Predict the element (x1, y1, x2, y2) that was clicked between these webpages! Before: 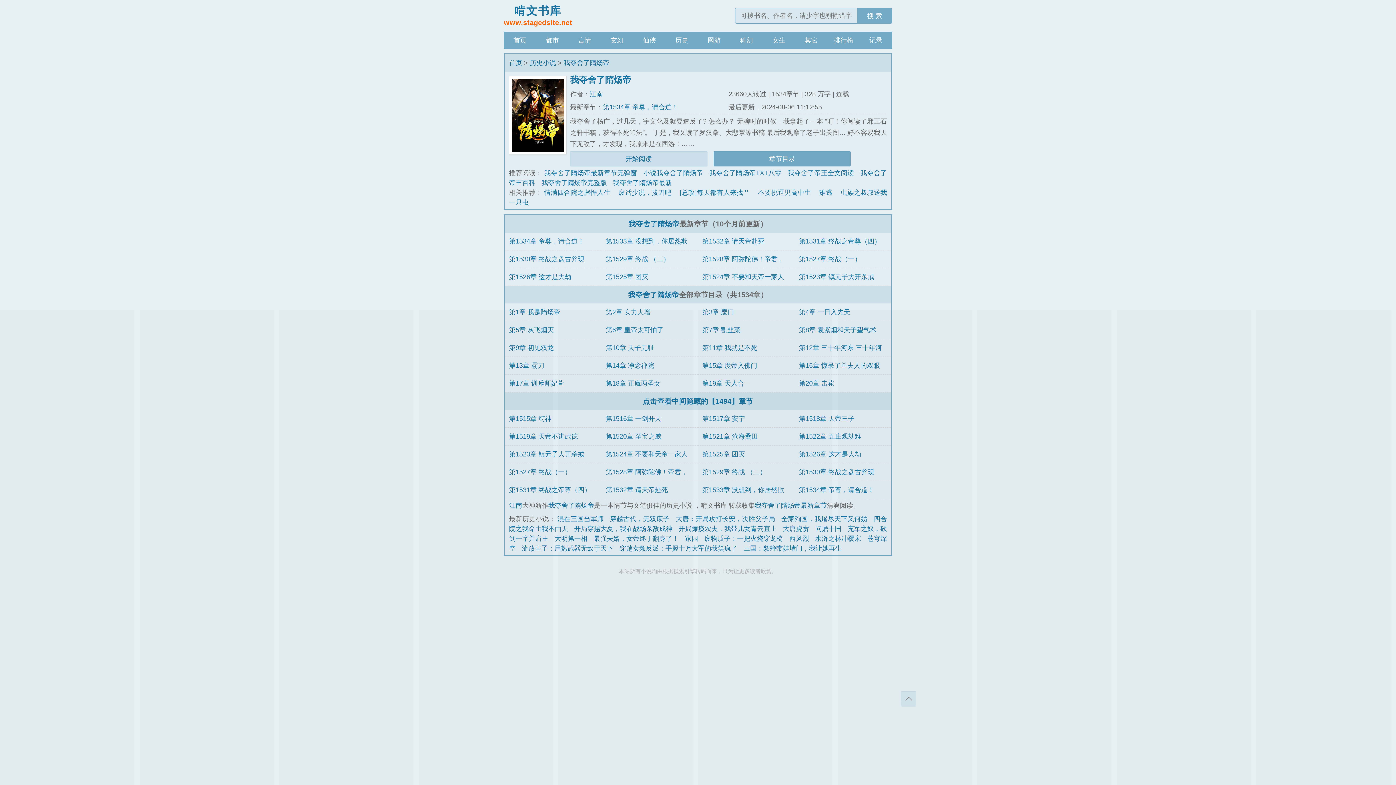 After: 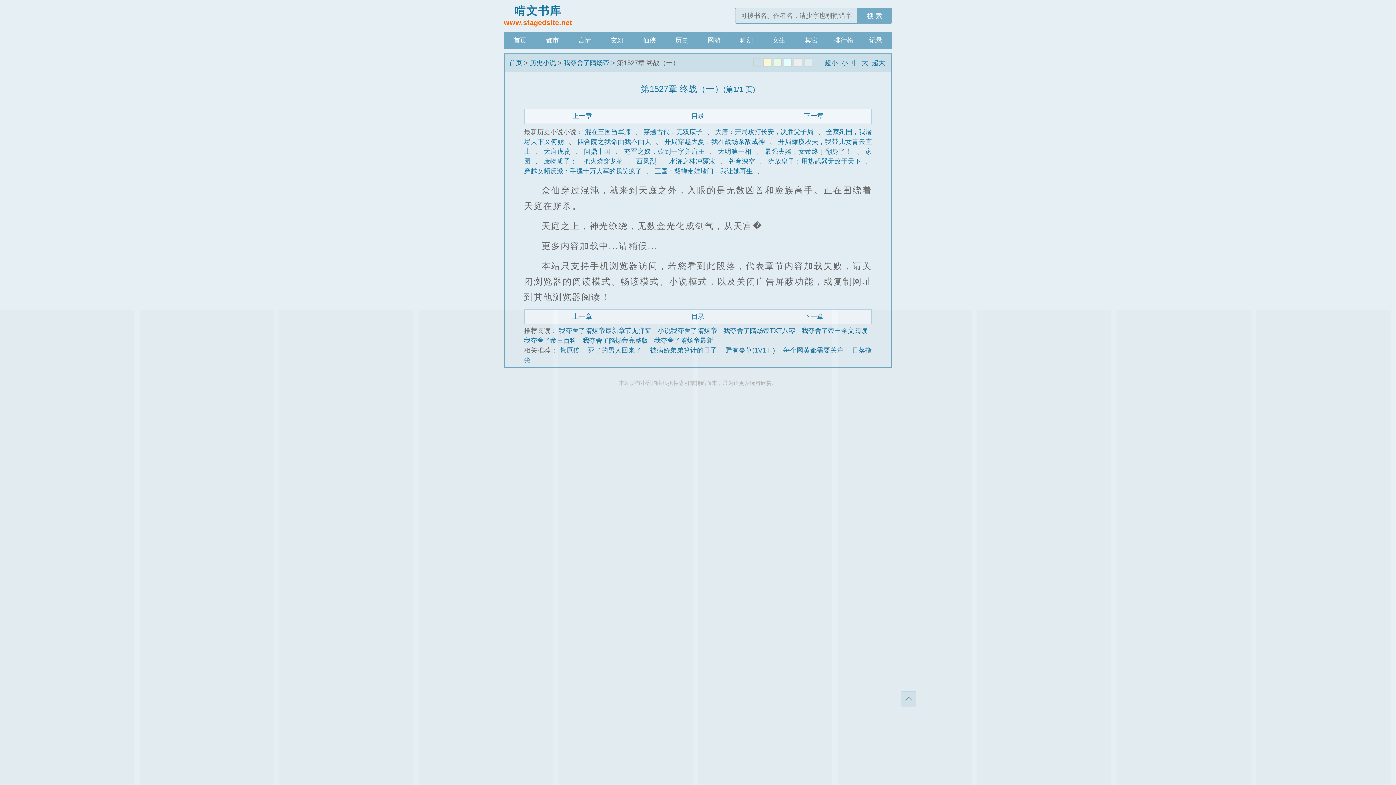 Action: bbox: (799, 255, 861, 262) label: 第1527章 终战（一）